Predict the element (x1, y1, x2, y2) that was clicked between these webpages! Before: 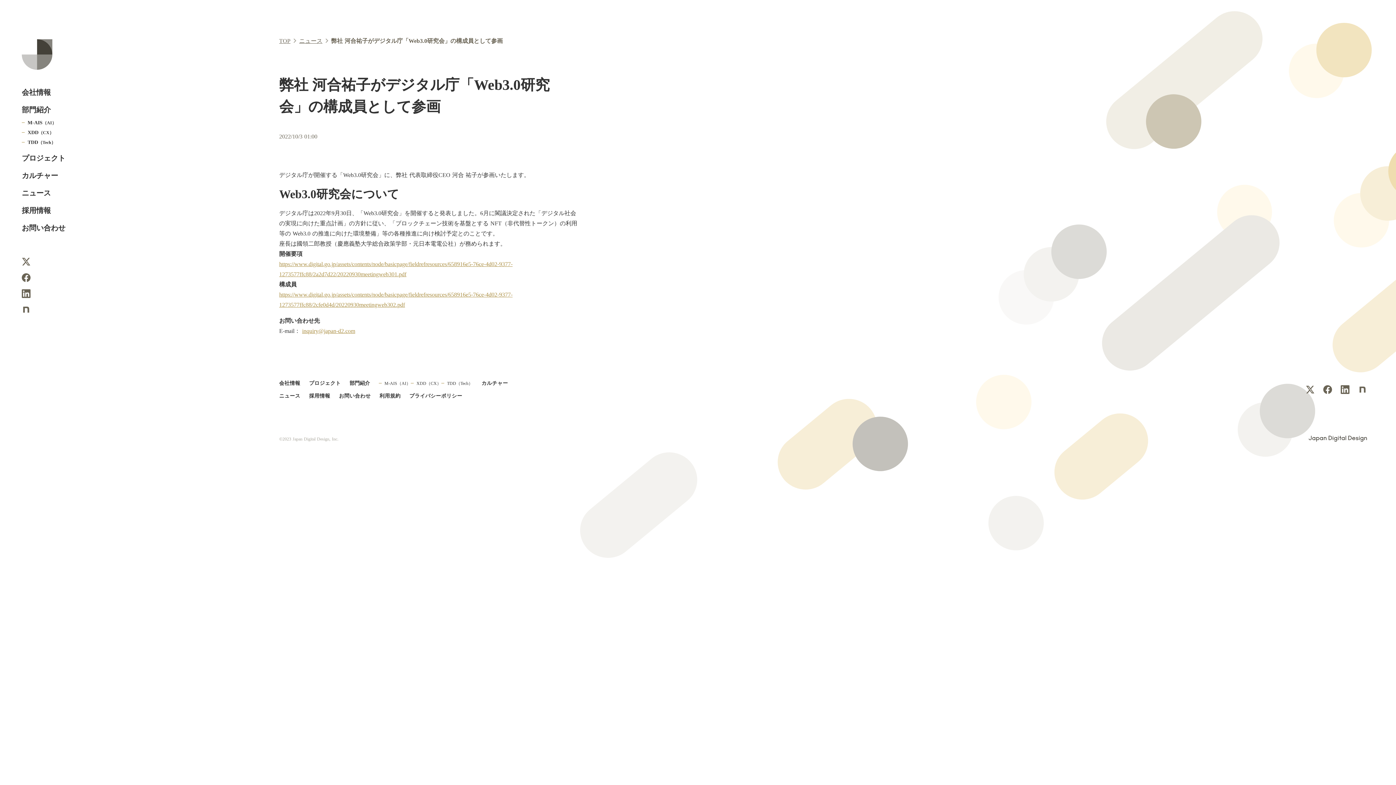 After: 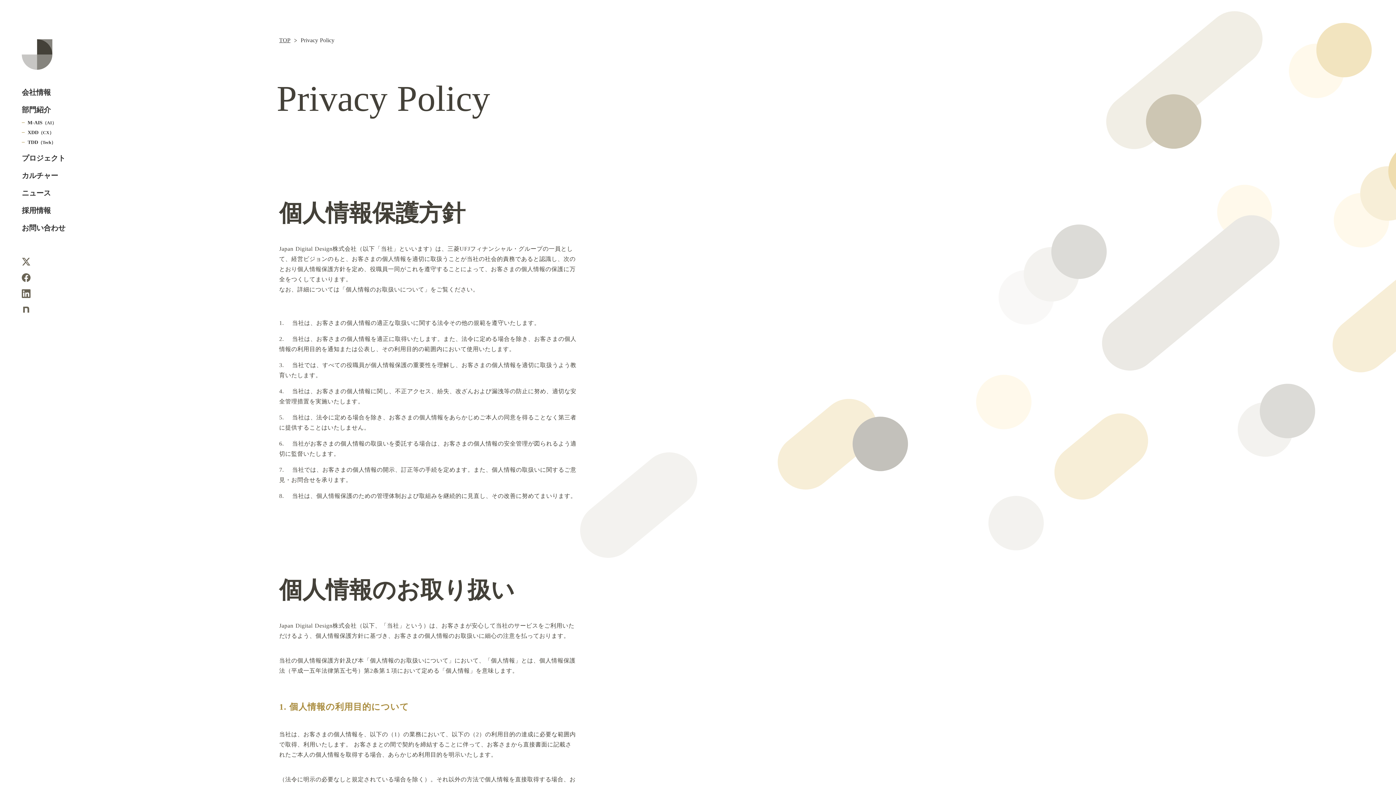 Action: bbox: (409, 392, 462, 399) label: プライバシーポリシー